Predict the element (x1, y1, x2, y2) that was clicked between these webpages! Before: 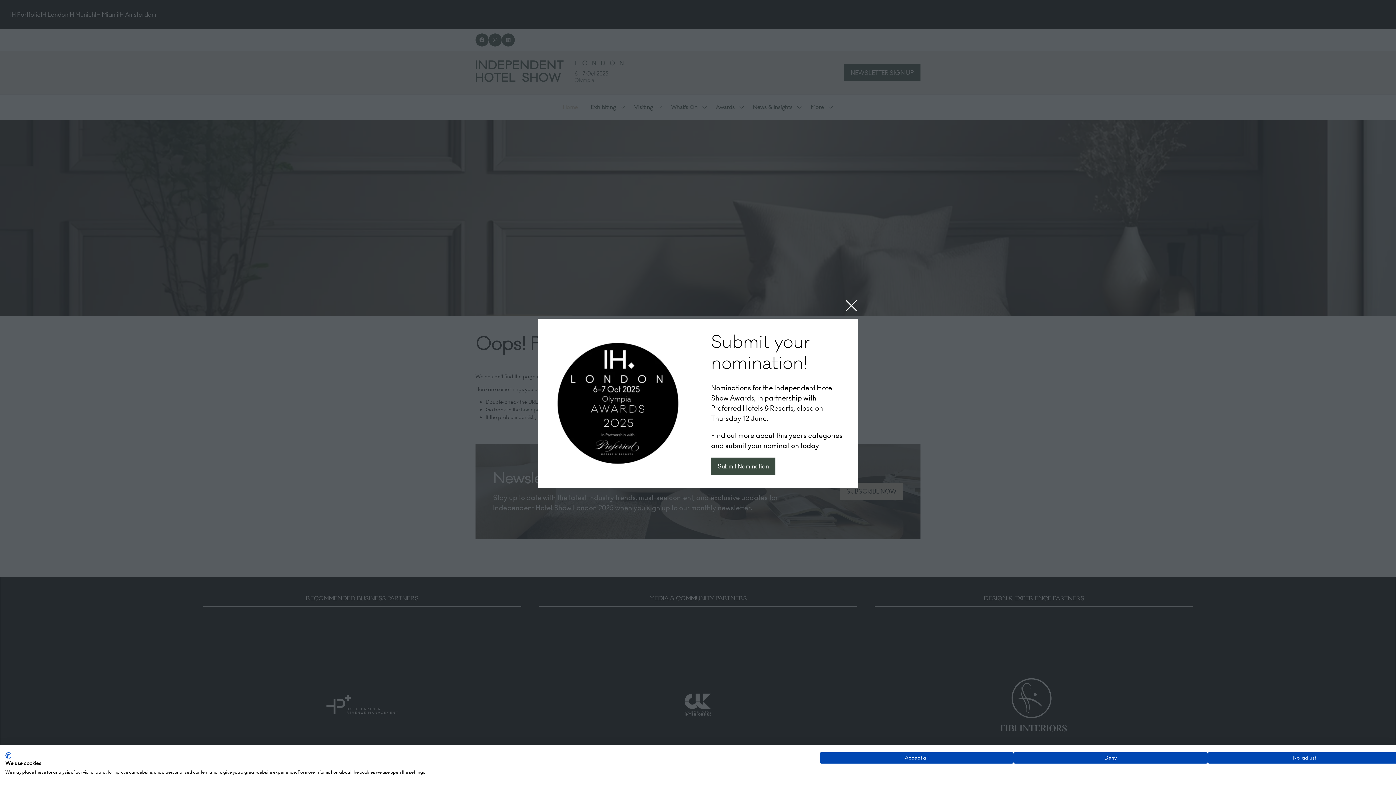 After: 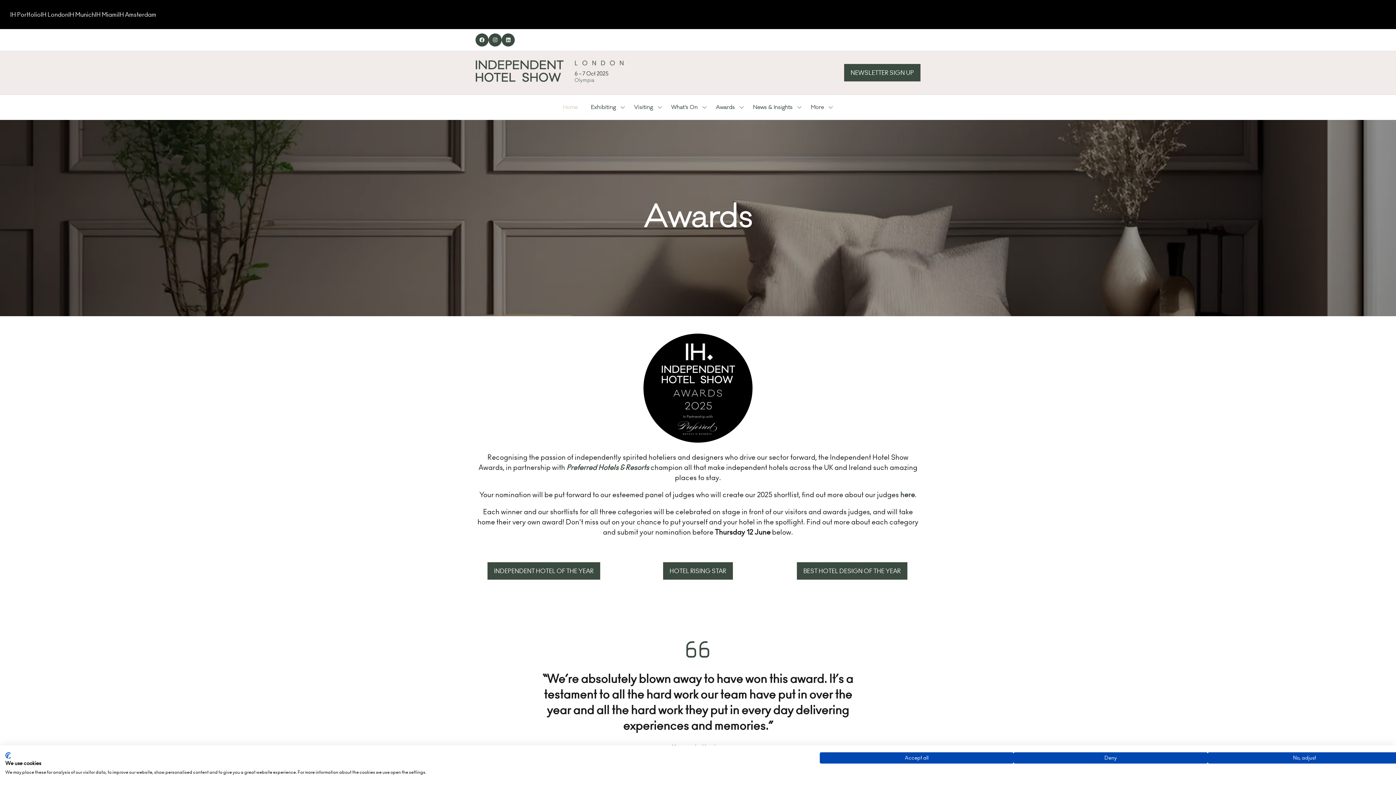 Action: bbox: (711, 457, 775, 475) label: Submit Nomination